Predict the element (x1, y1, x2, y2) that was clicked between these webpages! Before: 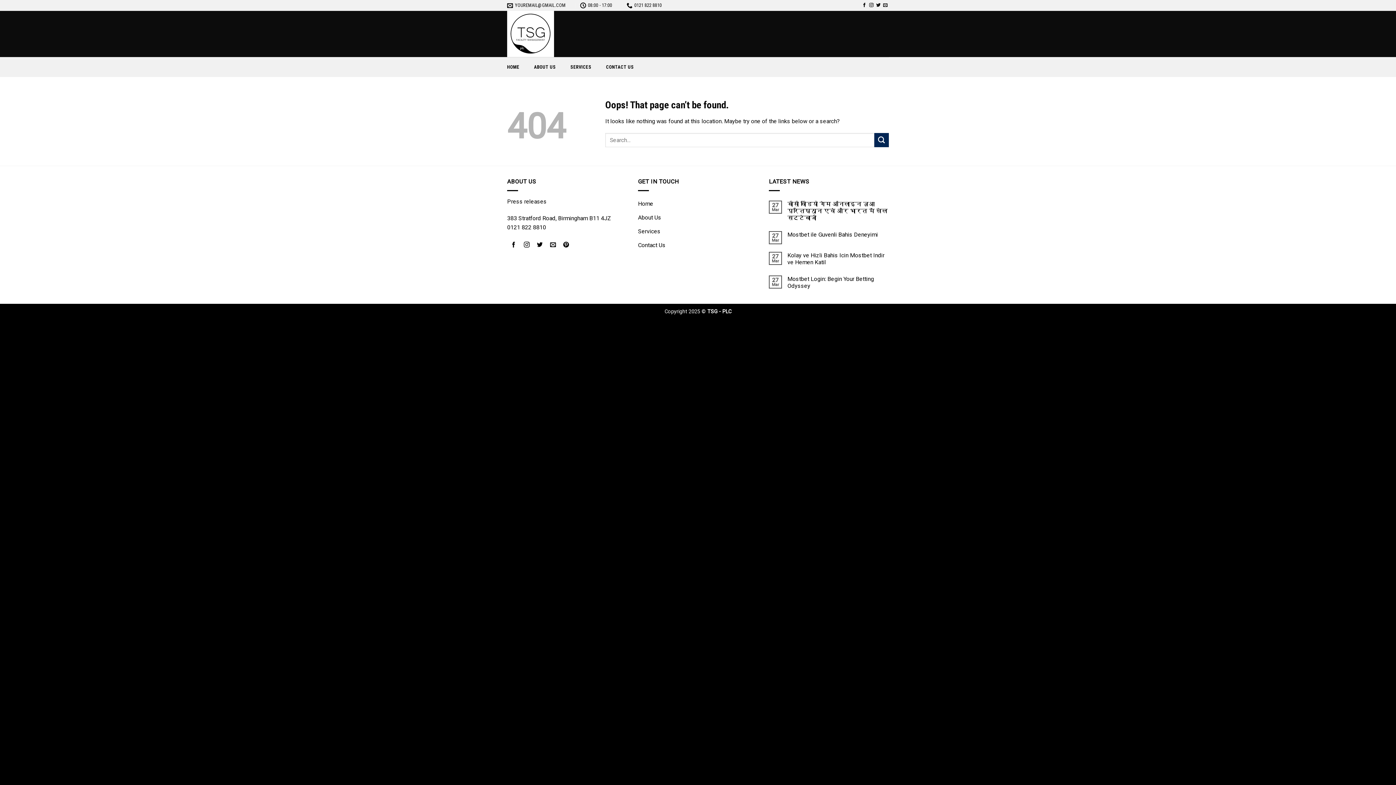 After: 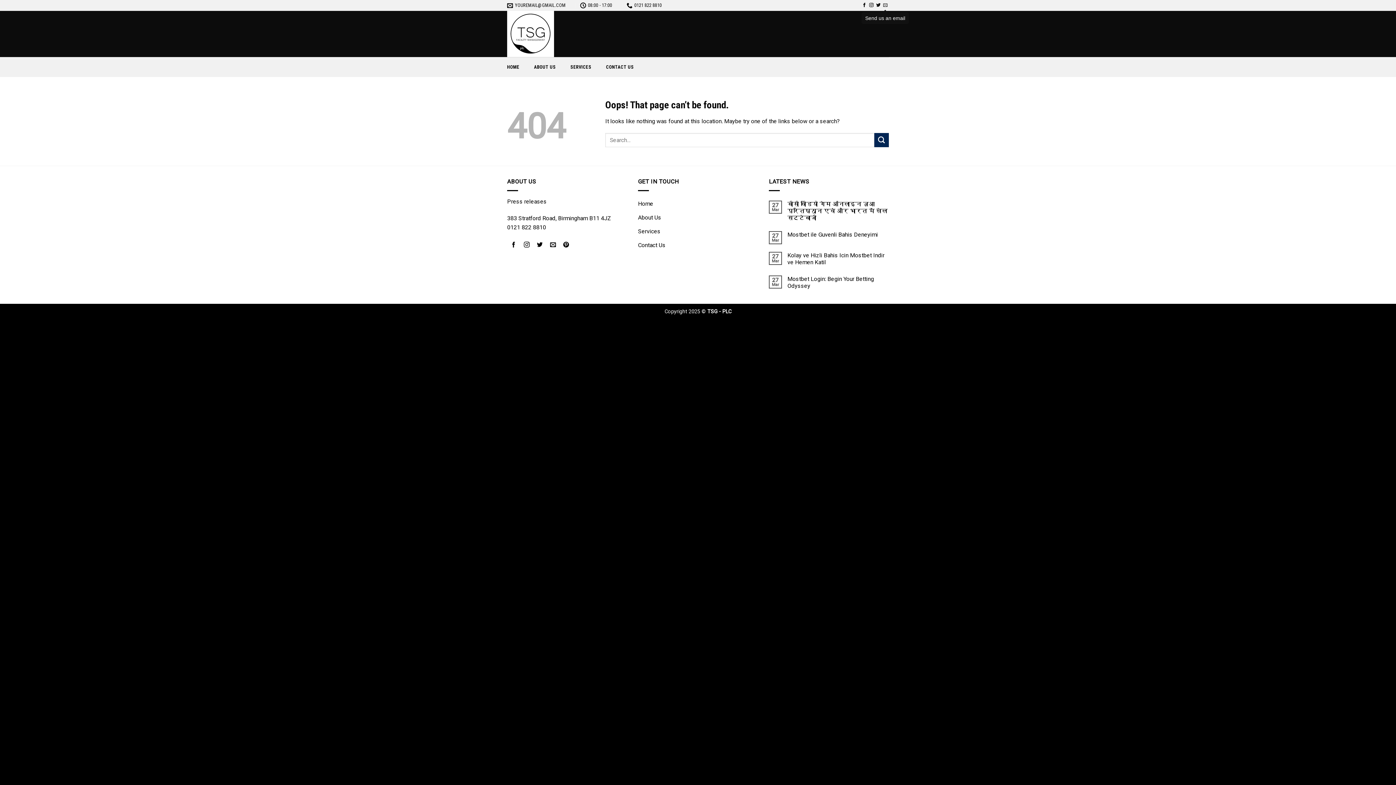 Action: bbox: (883, 2, 887, 7)